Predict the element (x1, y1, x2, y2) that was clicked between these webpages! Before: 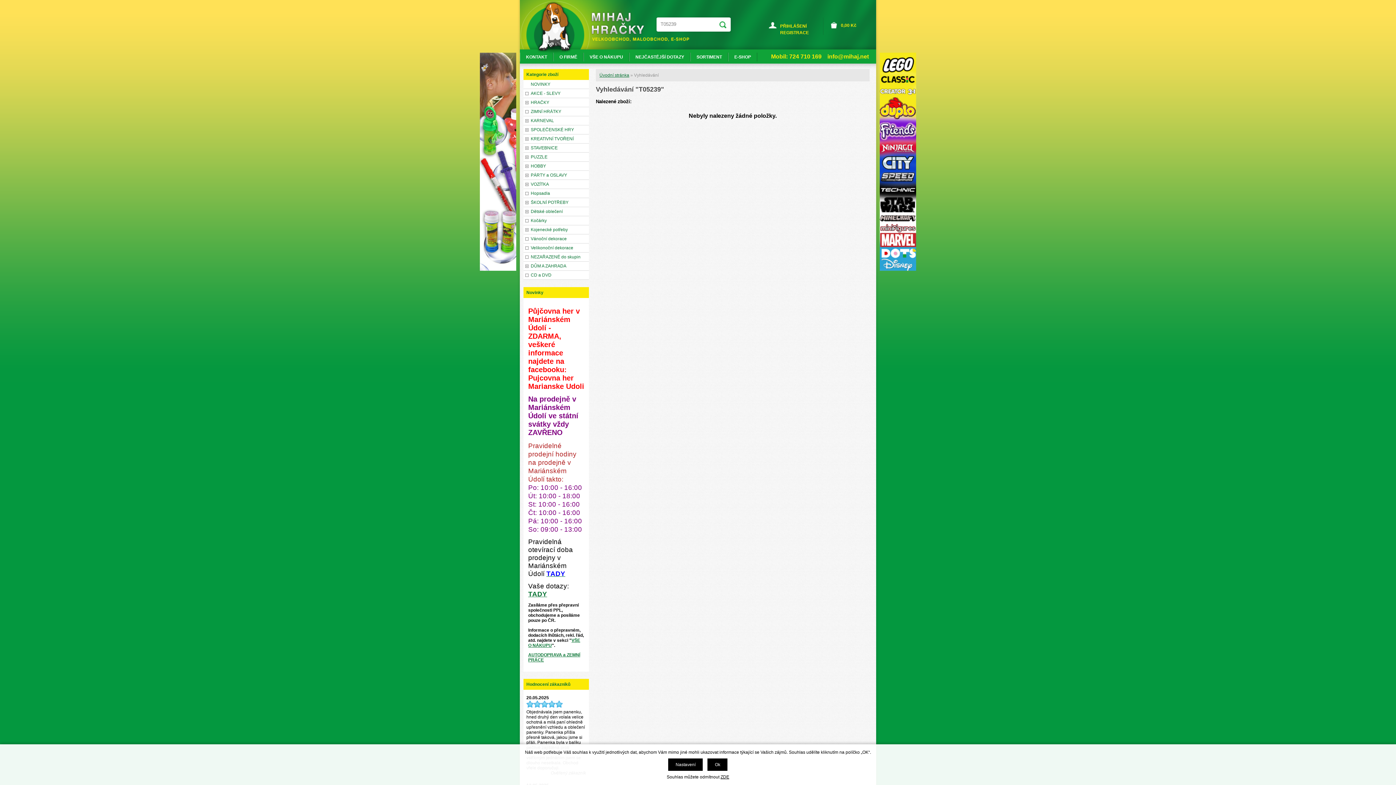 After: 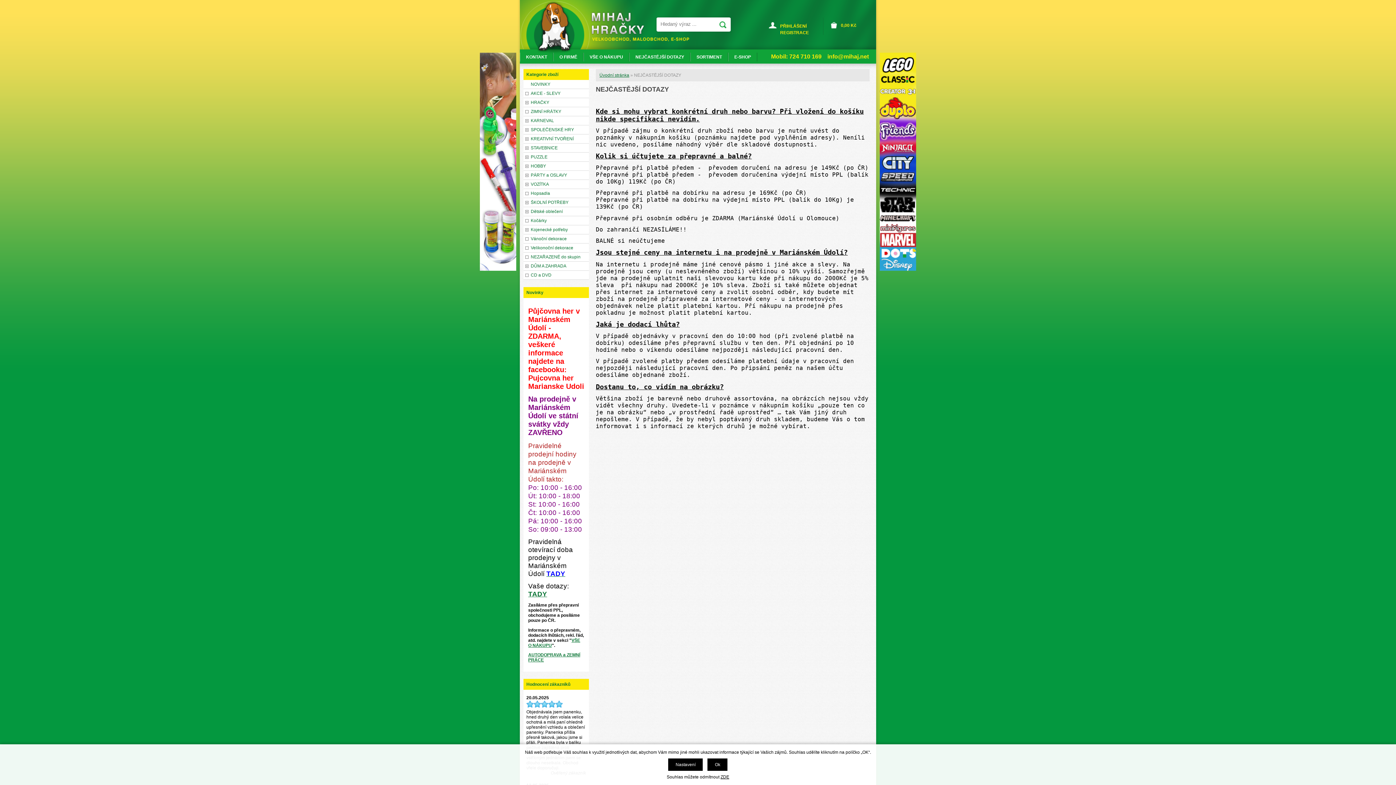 Action: bbox: (629, 52, 690, 61) label: NEJČASTĚJŠÍ DOTAZY